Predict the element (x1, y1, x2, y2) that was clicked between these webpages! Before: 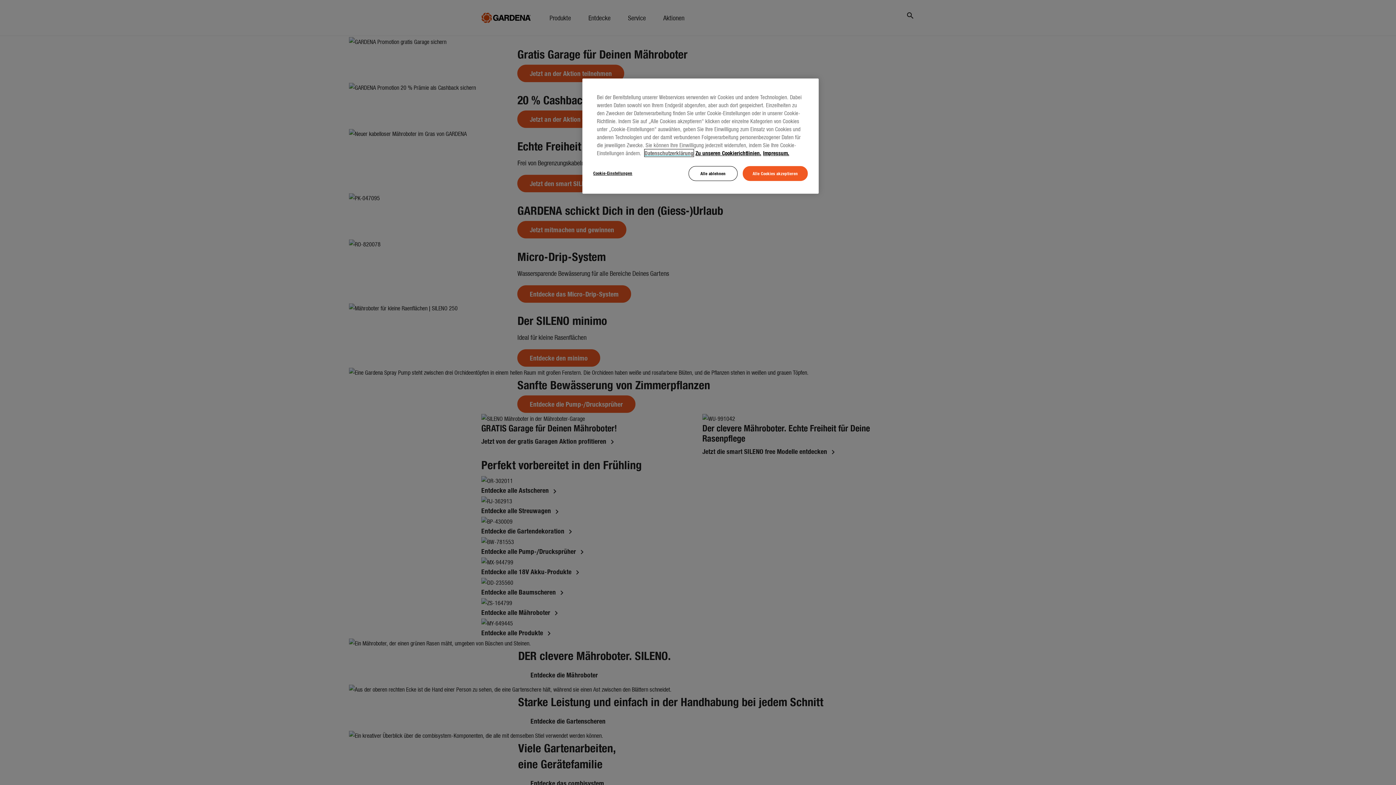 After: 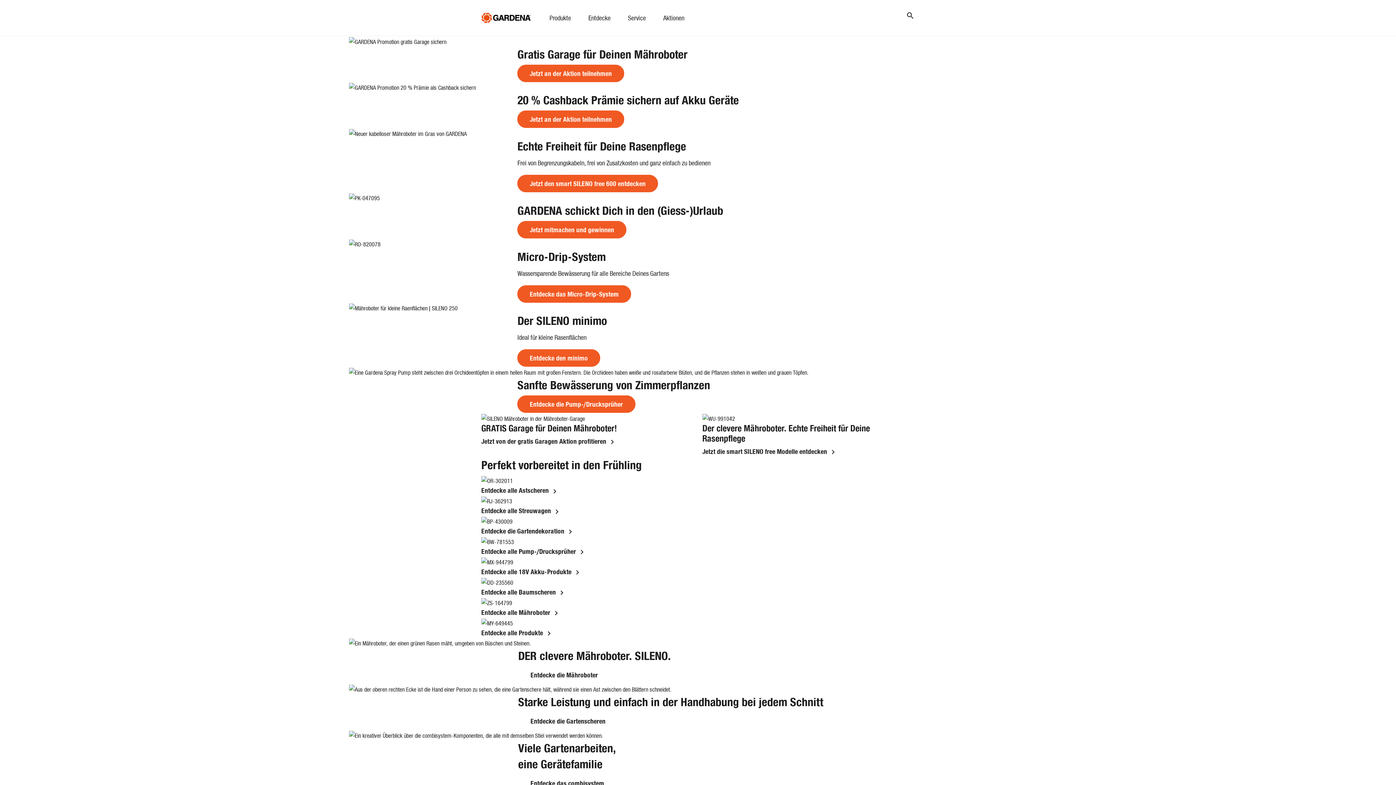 Action: label: Alle Cookies akzeptieren bbox: (743, 166, 808, 181)